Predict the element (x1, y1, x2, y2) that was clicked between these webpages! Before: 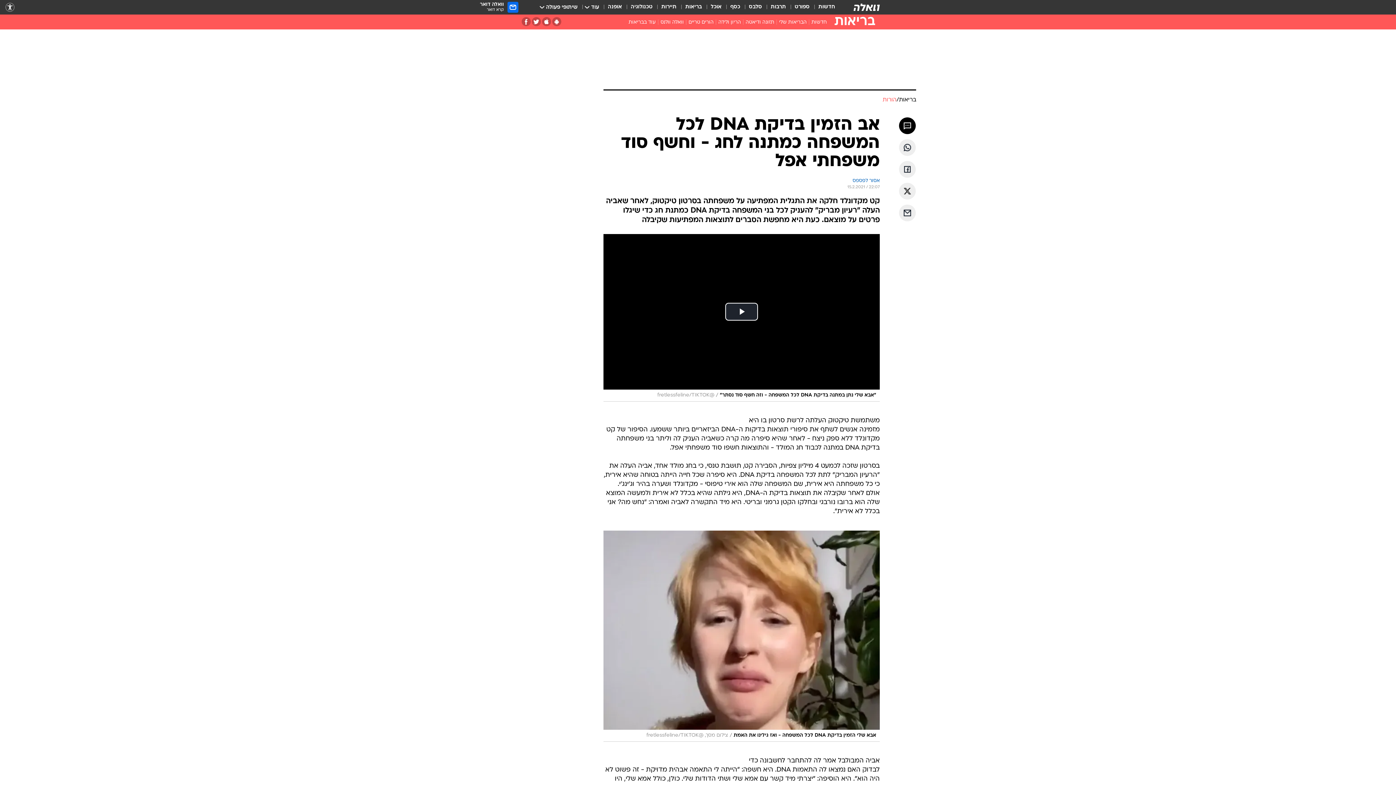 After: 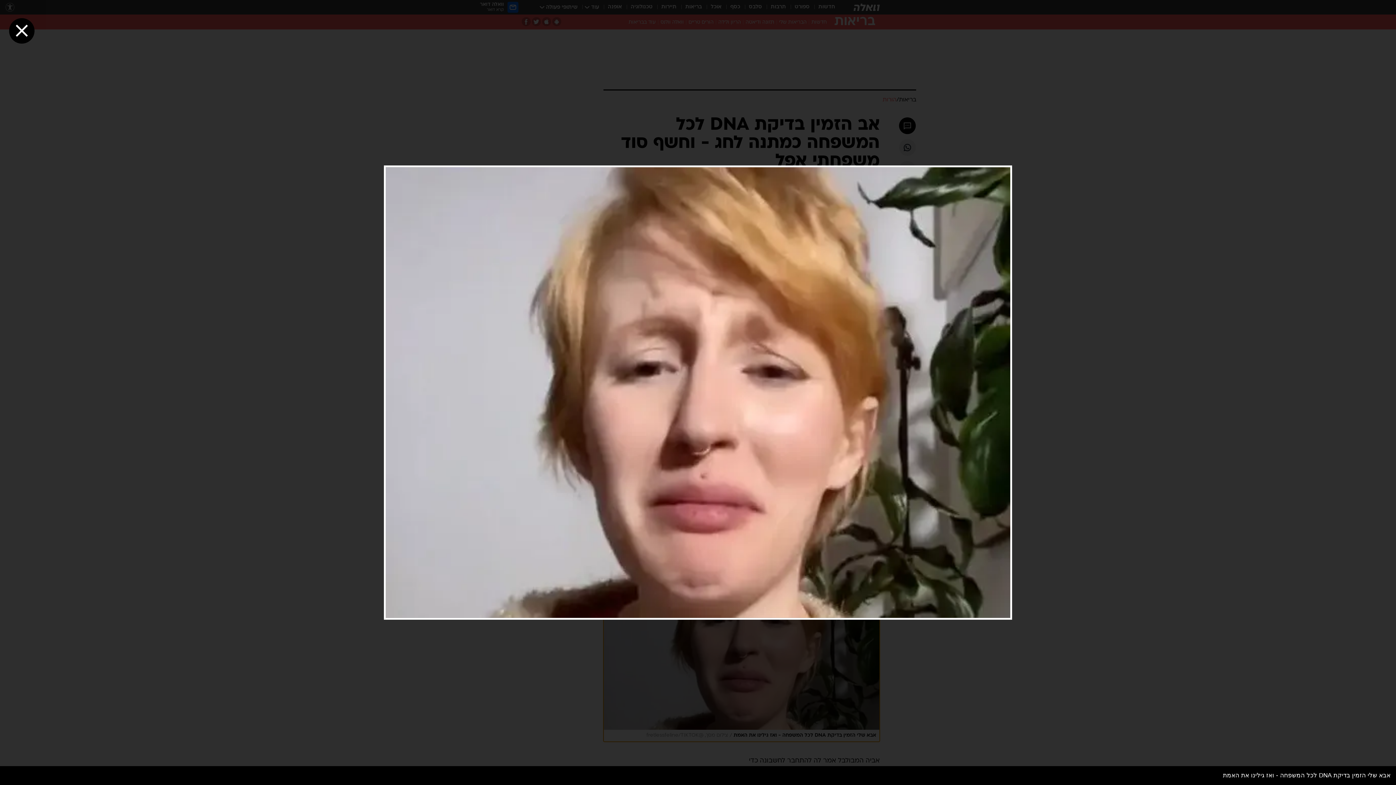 Action: bbox: (603, 530, 880, 742)